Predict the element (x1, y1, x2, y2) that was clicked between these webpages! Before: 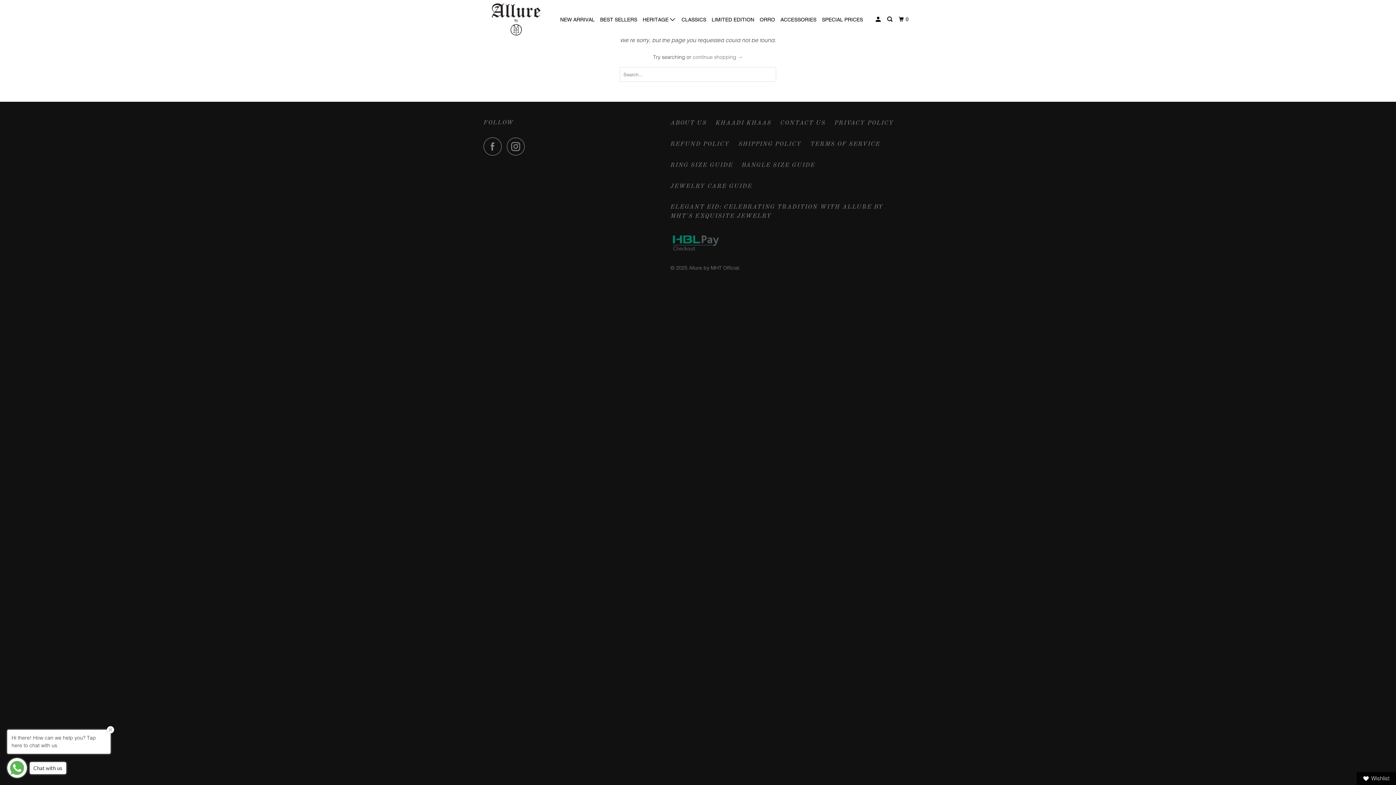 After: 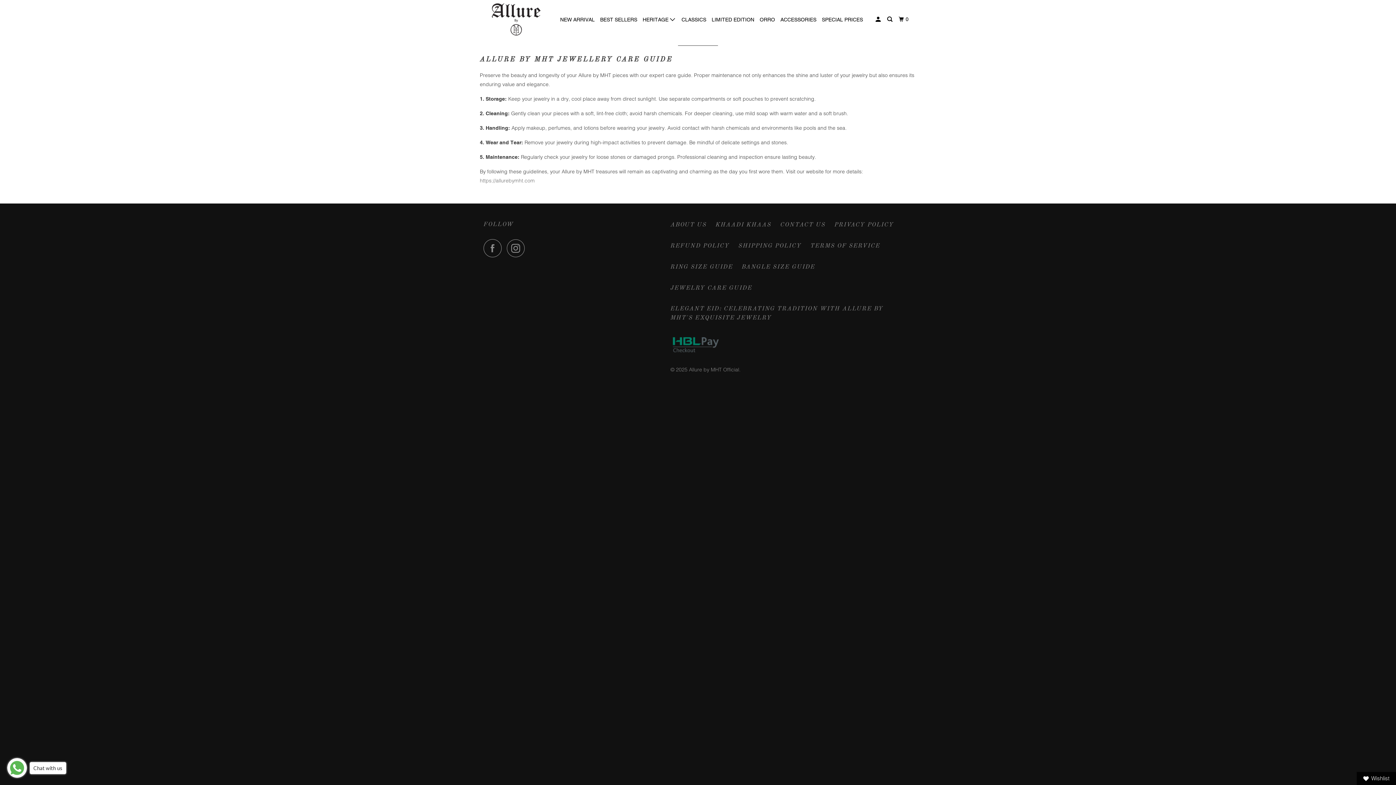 Action: bbox: (670, 182, 752, 191) label: JEWELRY CARE GUIDE